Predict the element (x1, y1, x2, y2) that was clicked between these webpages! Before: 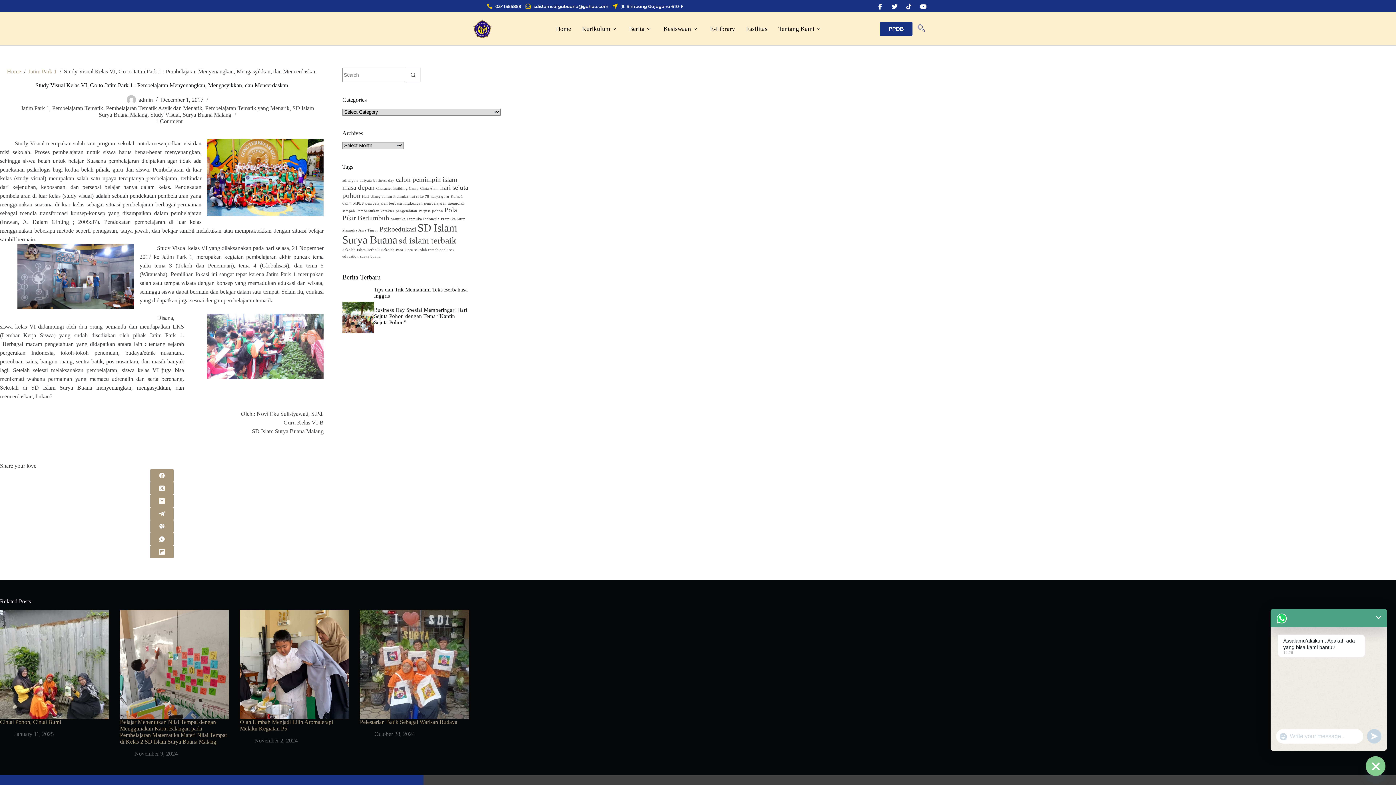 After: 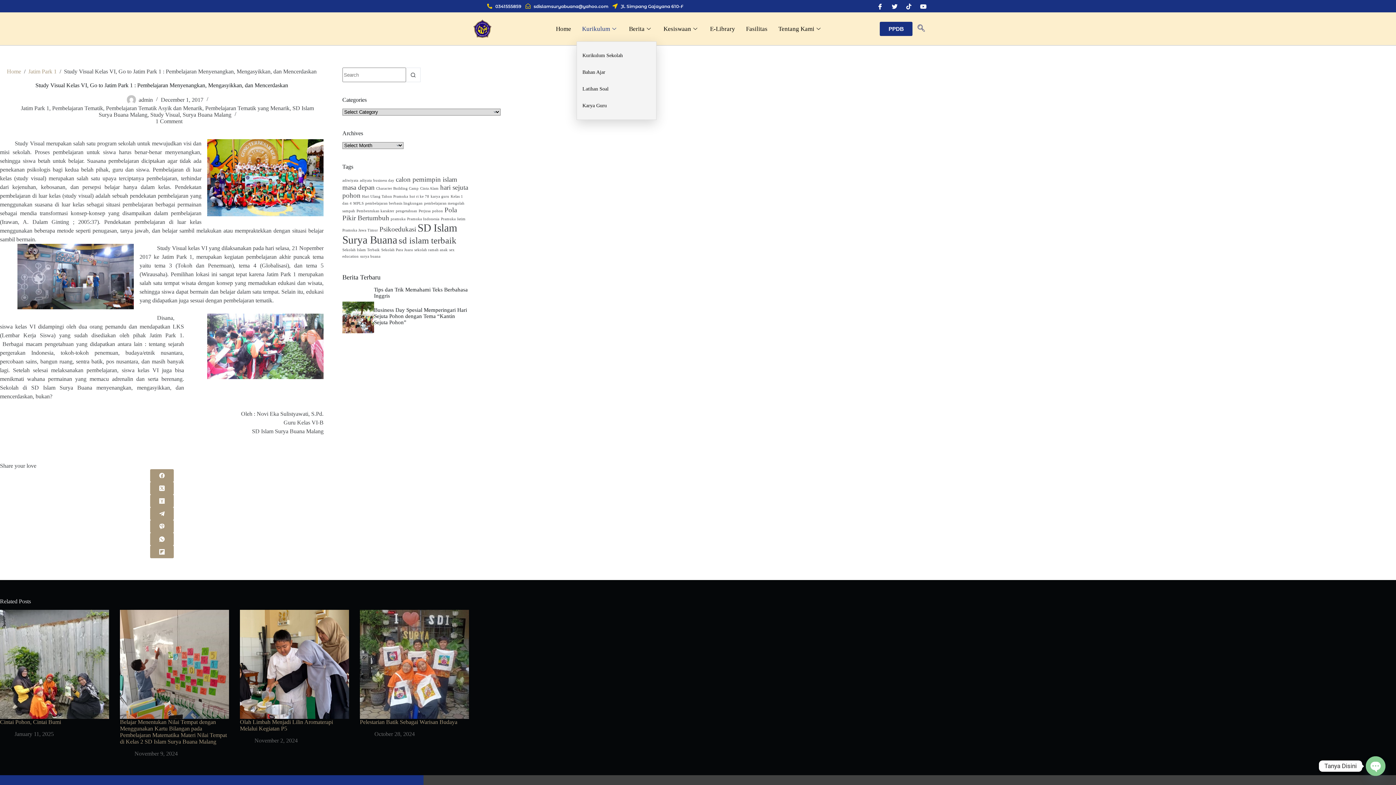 Action: label: Kurikulum bbox: (576, 16, 623, 41)